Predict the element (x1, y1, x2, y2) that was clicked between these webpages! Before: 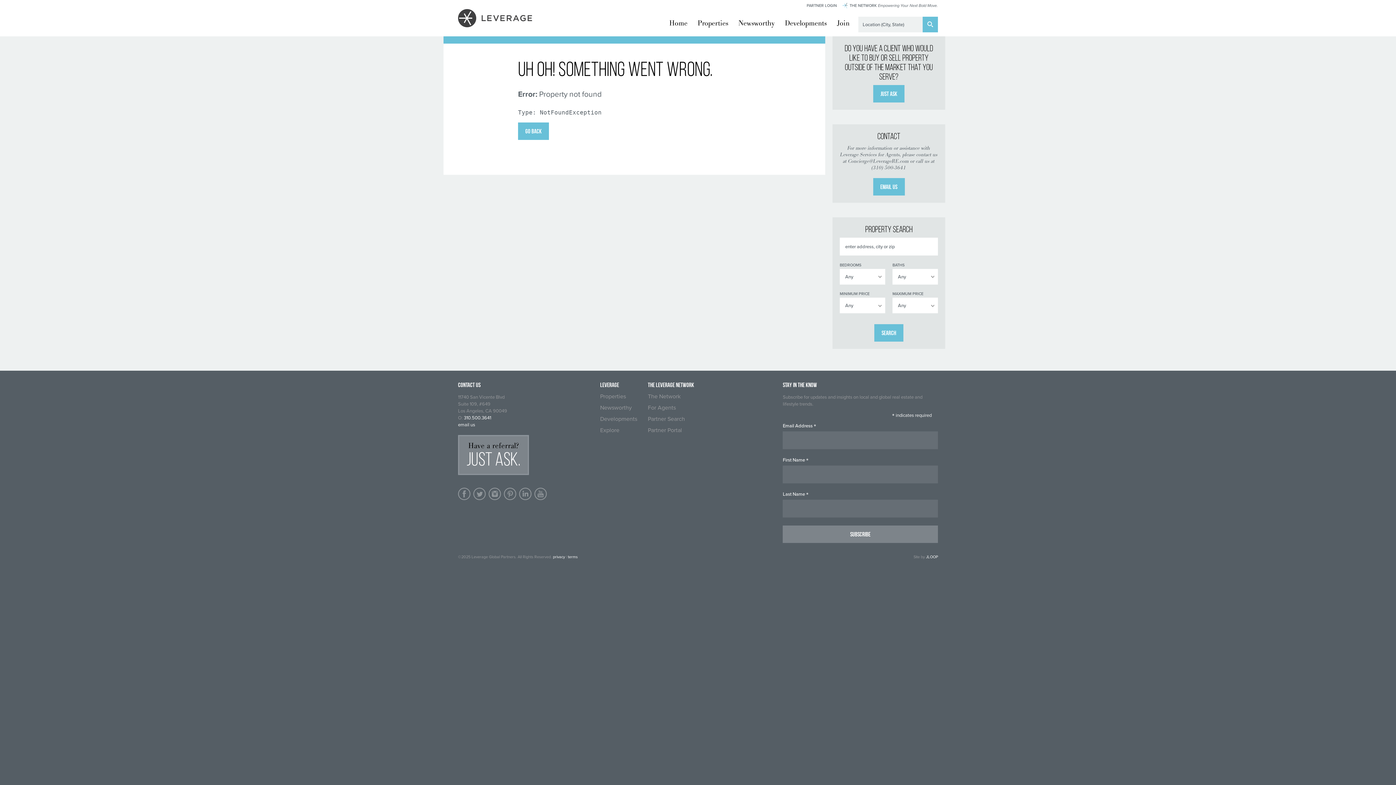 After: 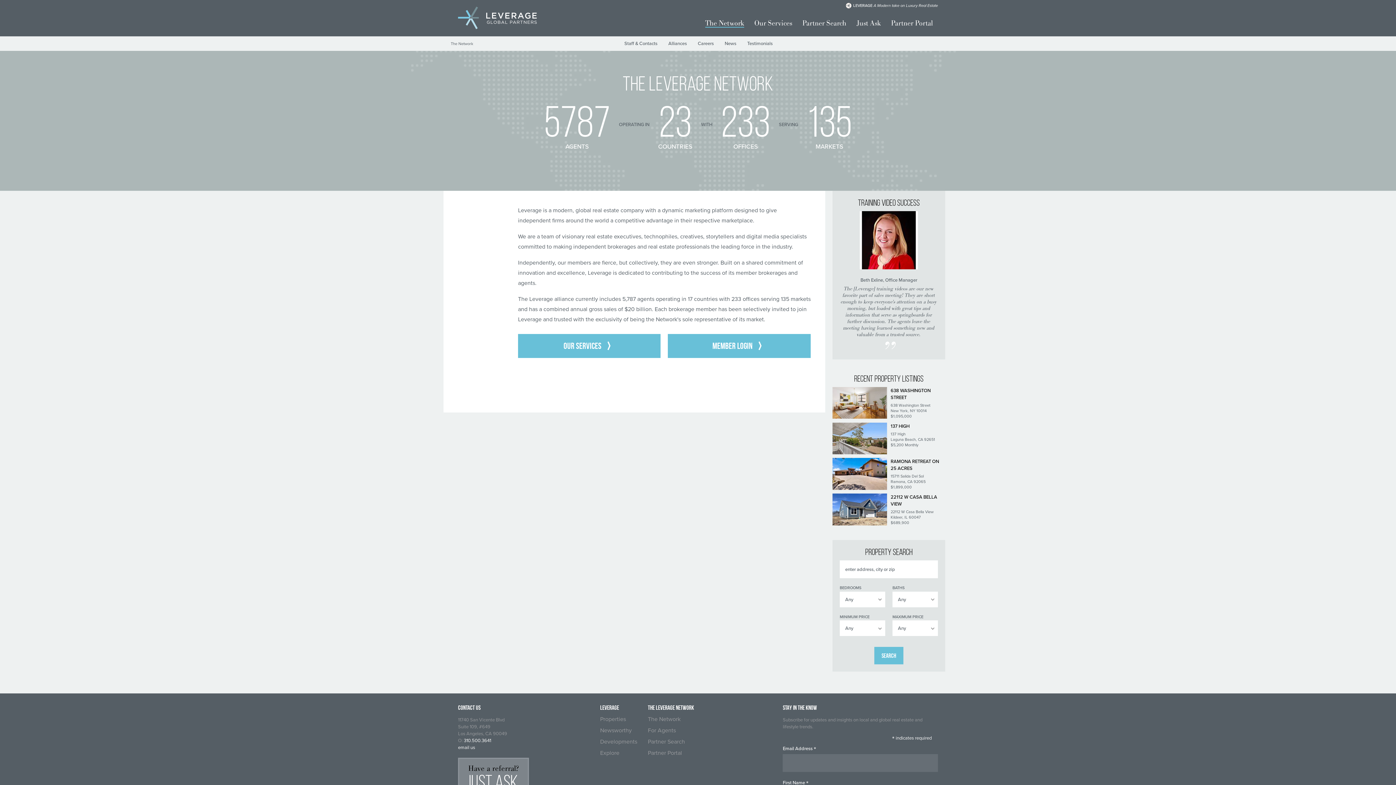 Action: label: The Network bbox: (648, 392, 680, 400)